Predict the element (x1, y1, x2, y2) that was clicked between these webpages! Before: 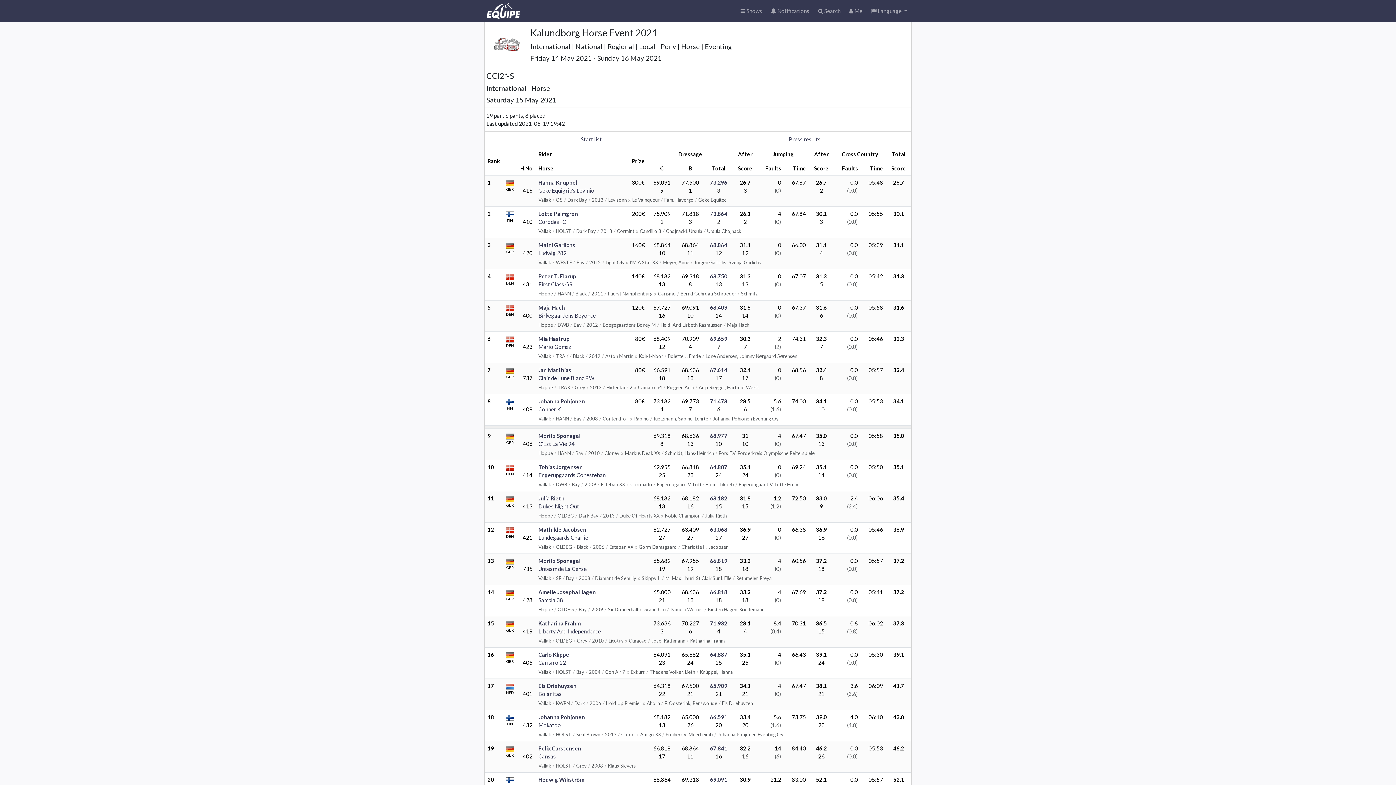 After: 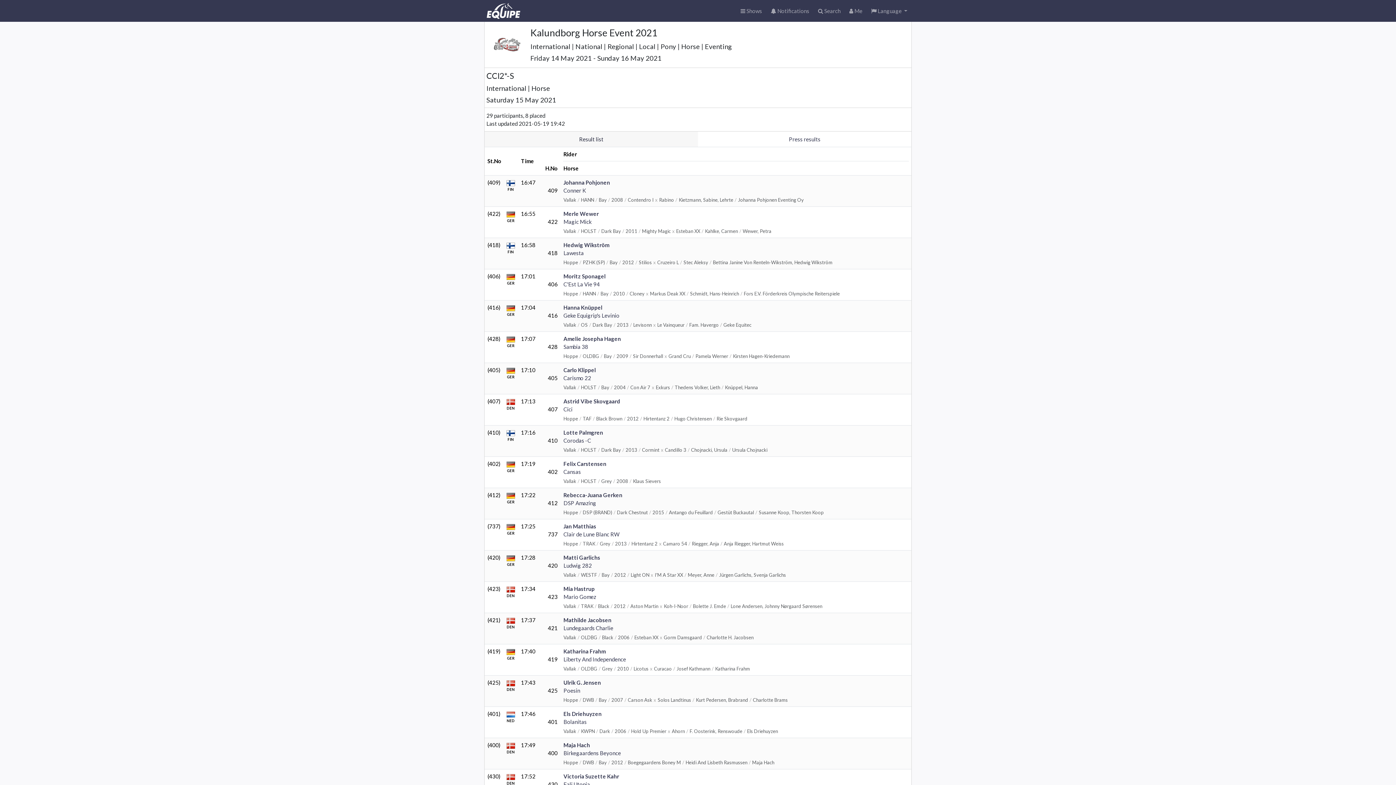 Action: bbox: (484, 131, 698, 146) label: Start list